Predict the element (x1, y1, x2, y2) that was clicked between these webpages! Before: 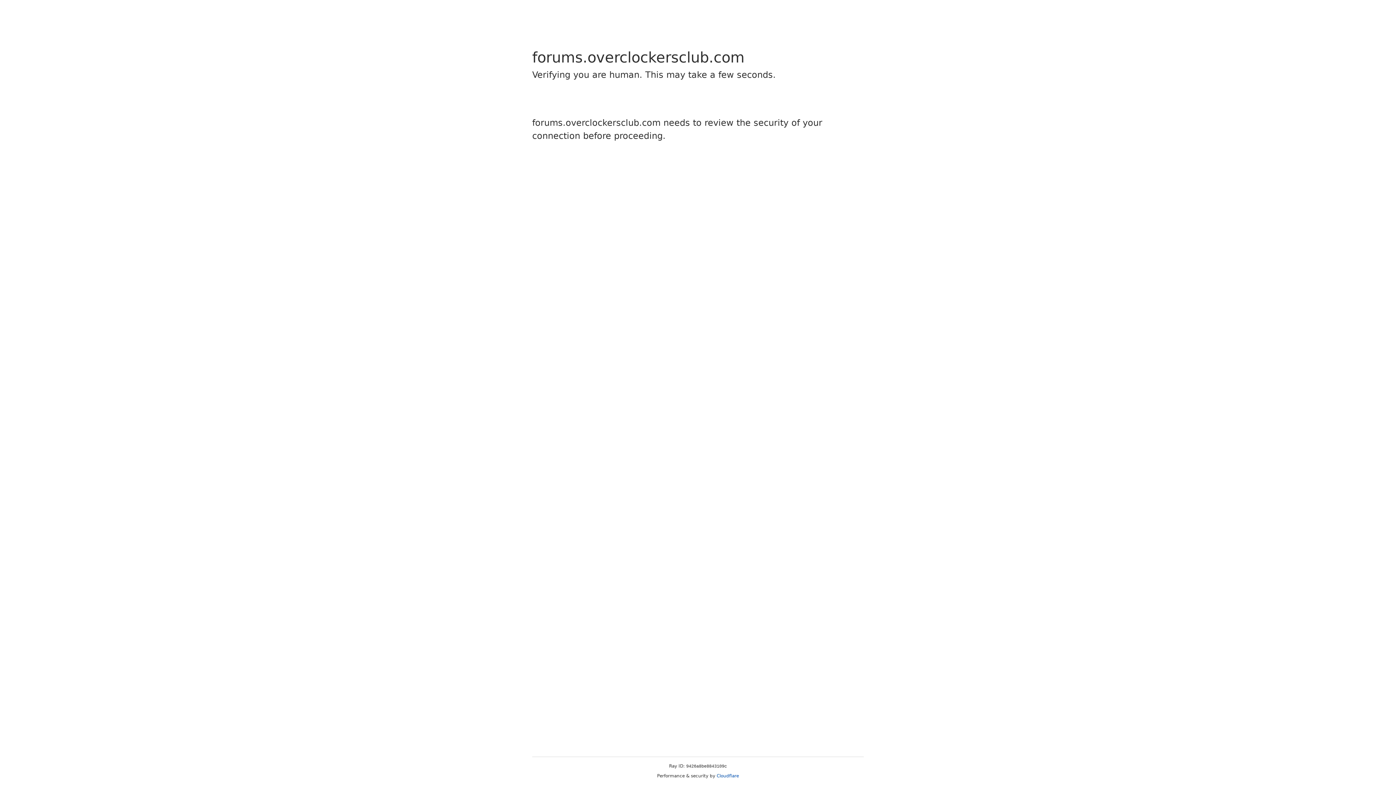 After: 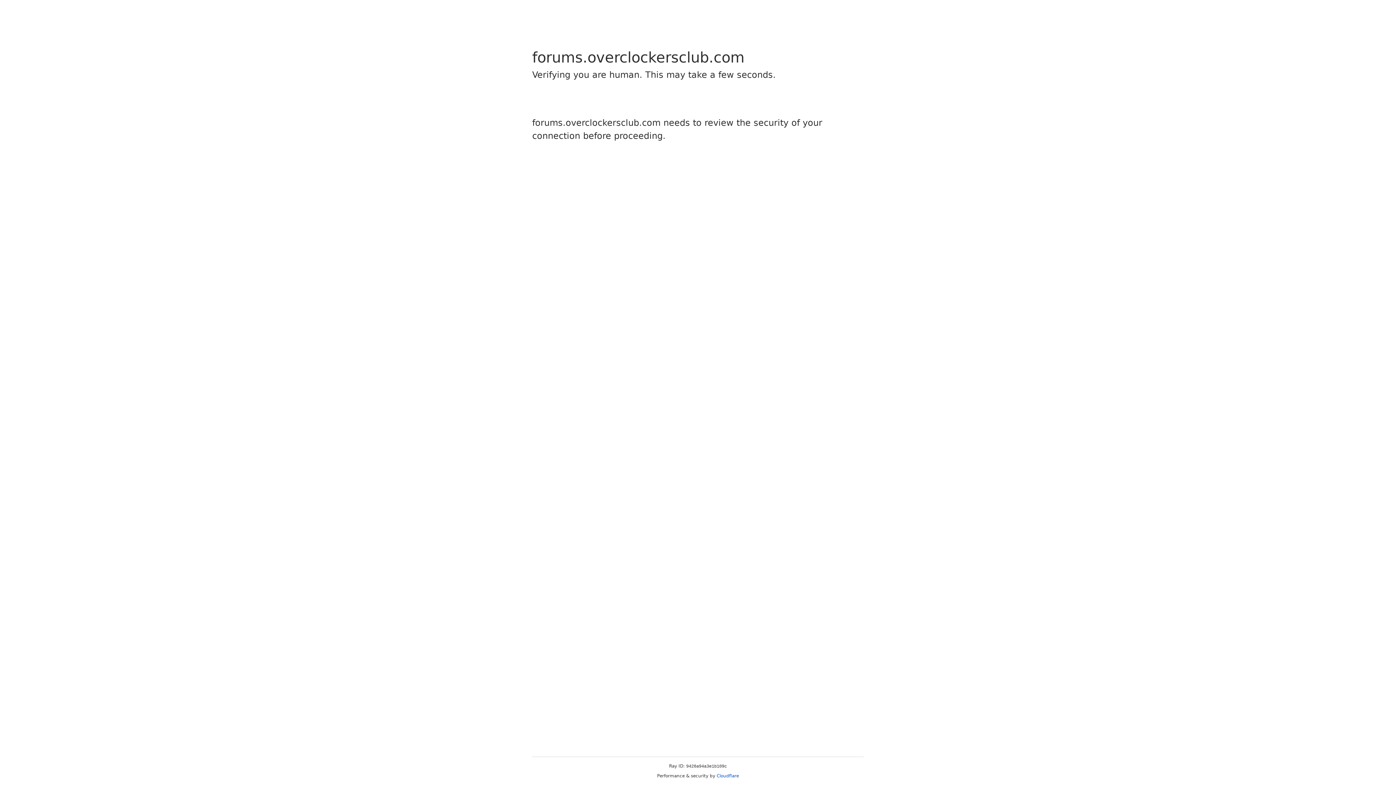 Action: bbox: (716, 773, 739, 778) label: Cloudflare